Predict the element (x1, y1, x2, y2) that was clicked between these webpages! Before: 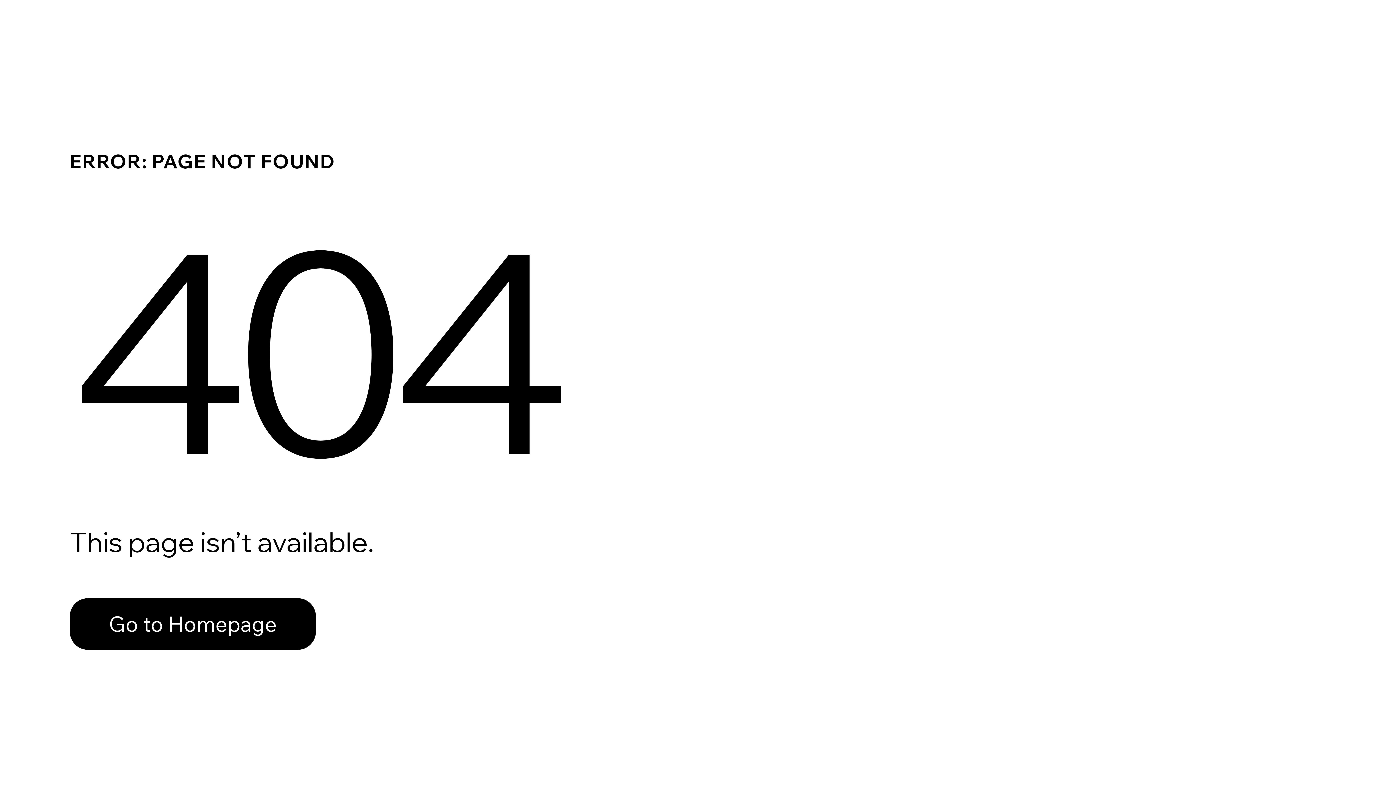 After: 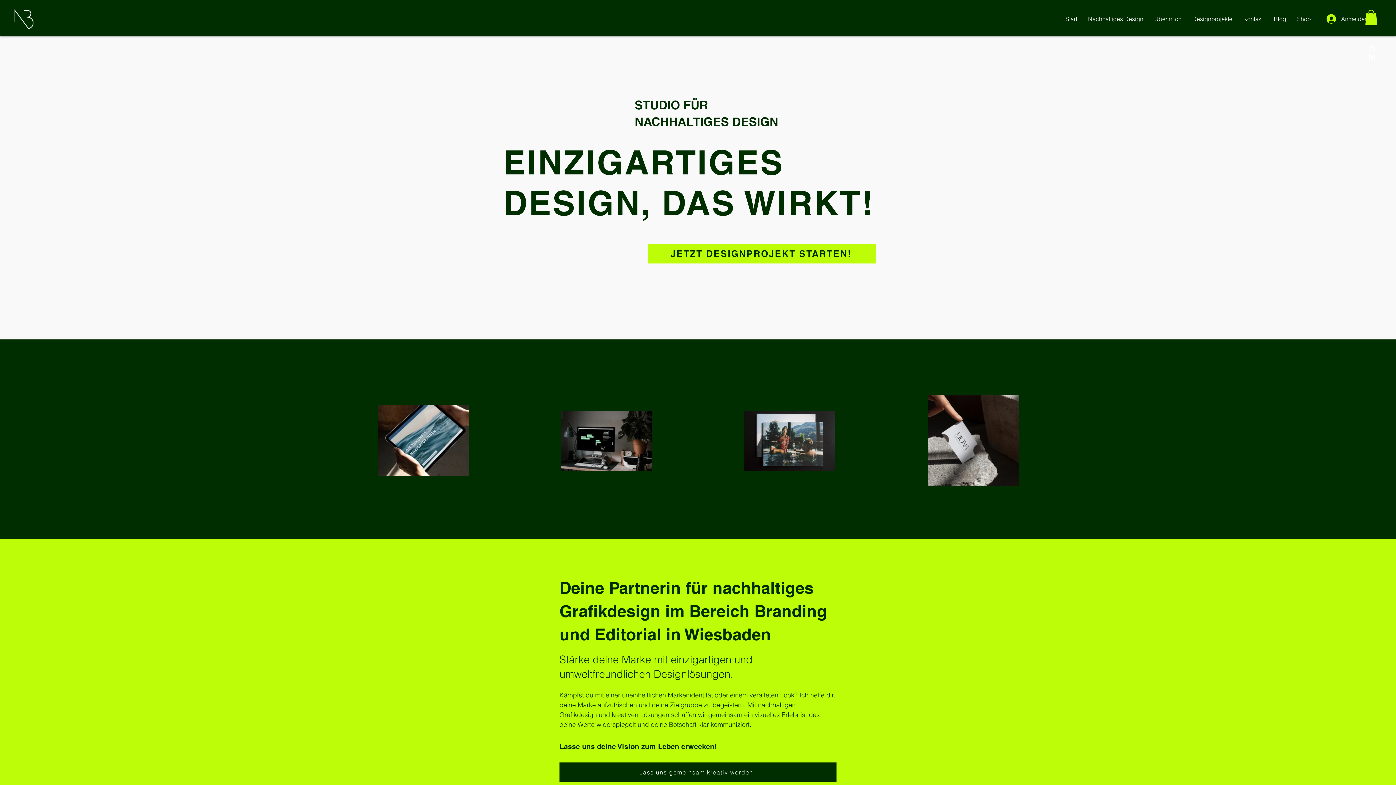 Action: label: Go to Homepage bbox: (69, 598, 316, 650)